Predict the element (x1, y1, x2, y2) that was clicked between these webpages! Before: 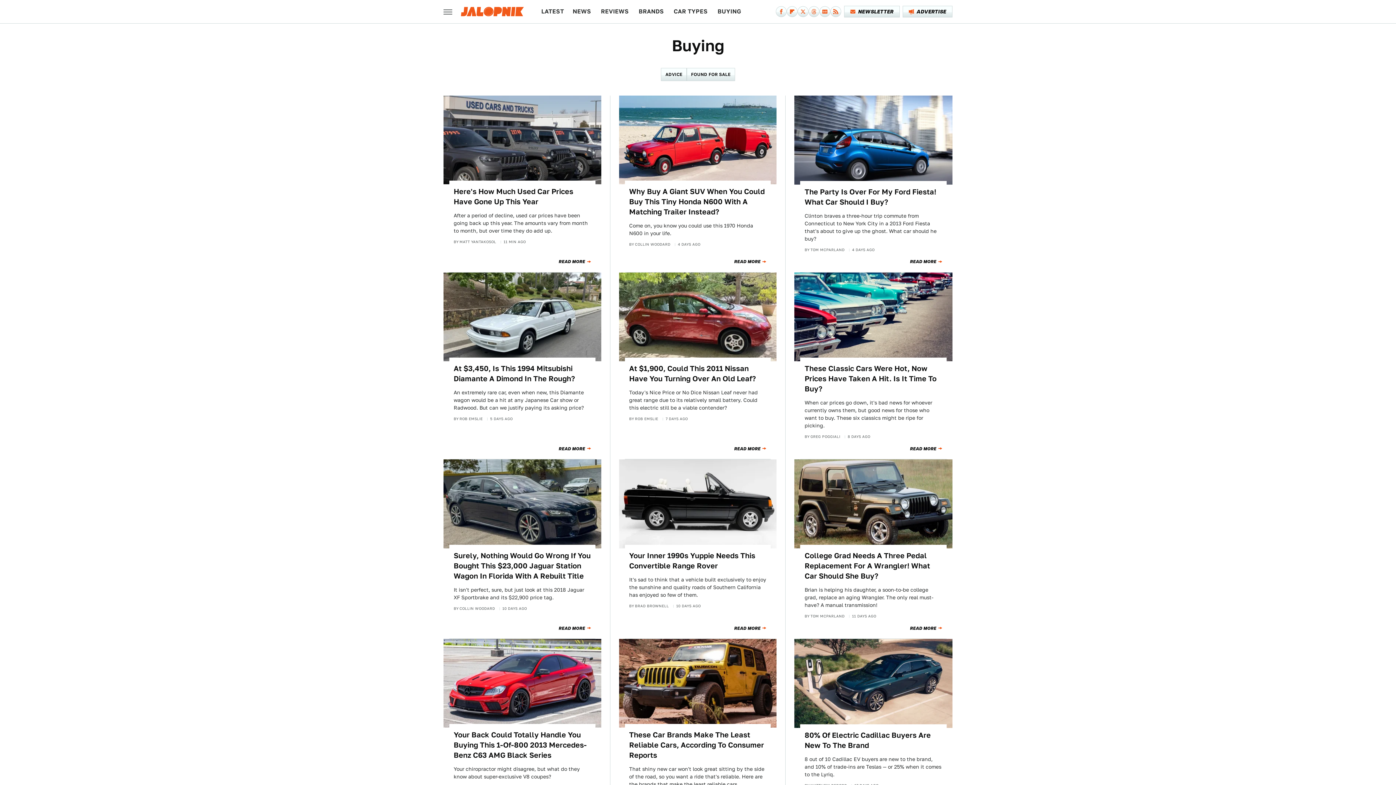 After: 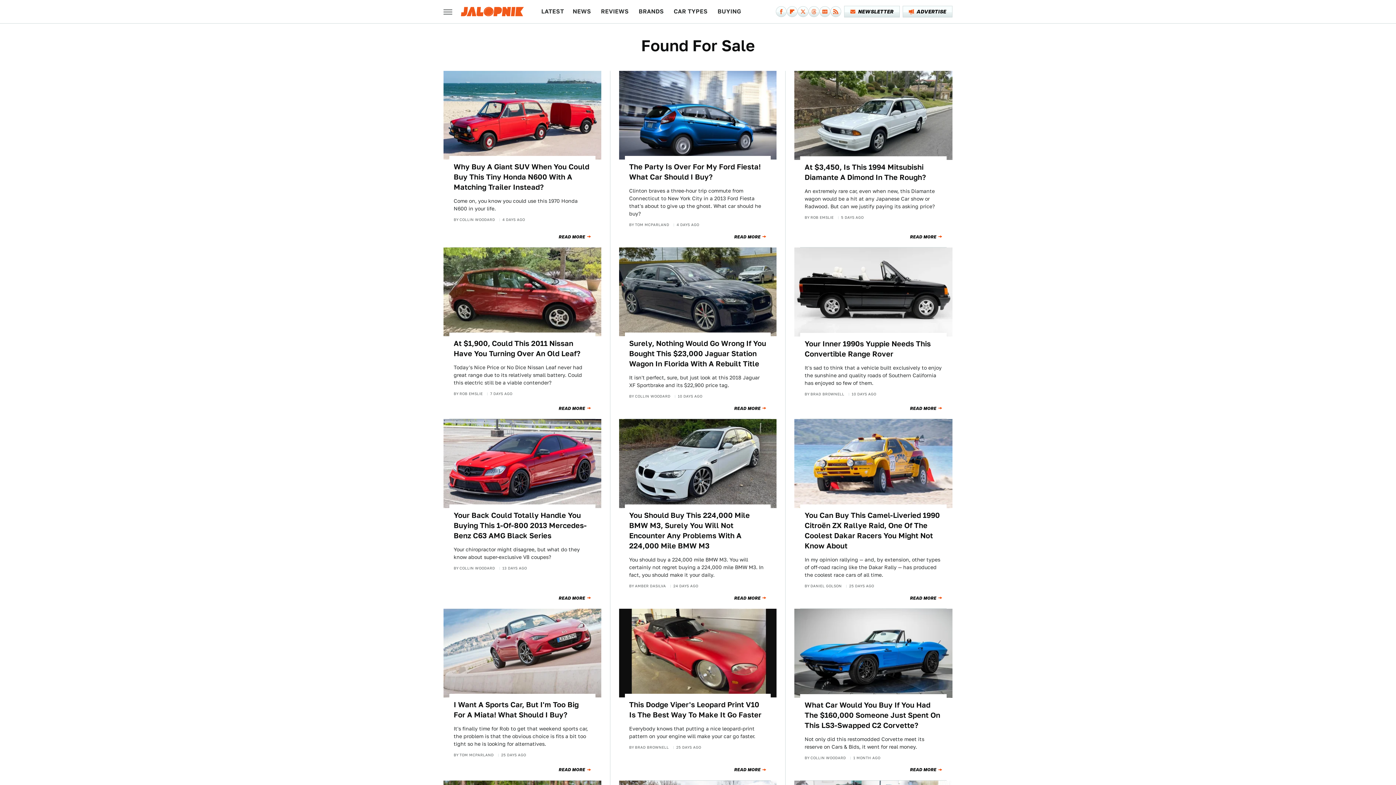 Action: bbox: (686, 68, 735, 81) label: FOUND FOR SALE